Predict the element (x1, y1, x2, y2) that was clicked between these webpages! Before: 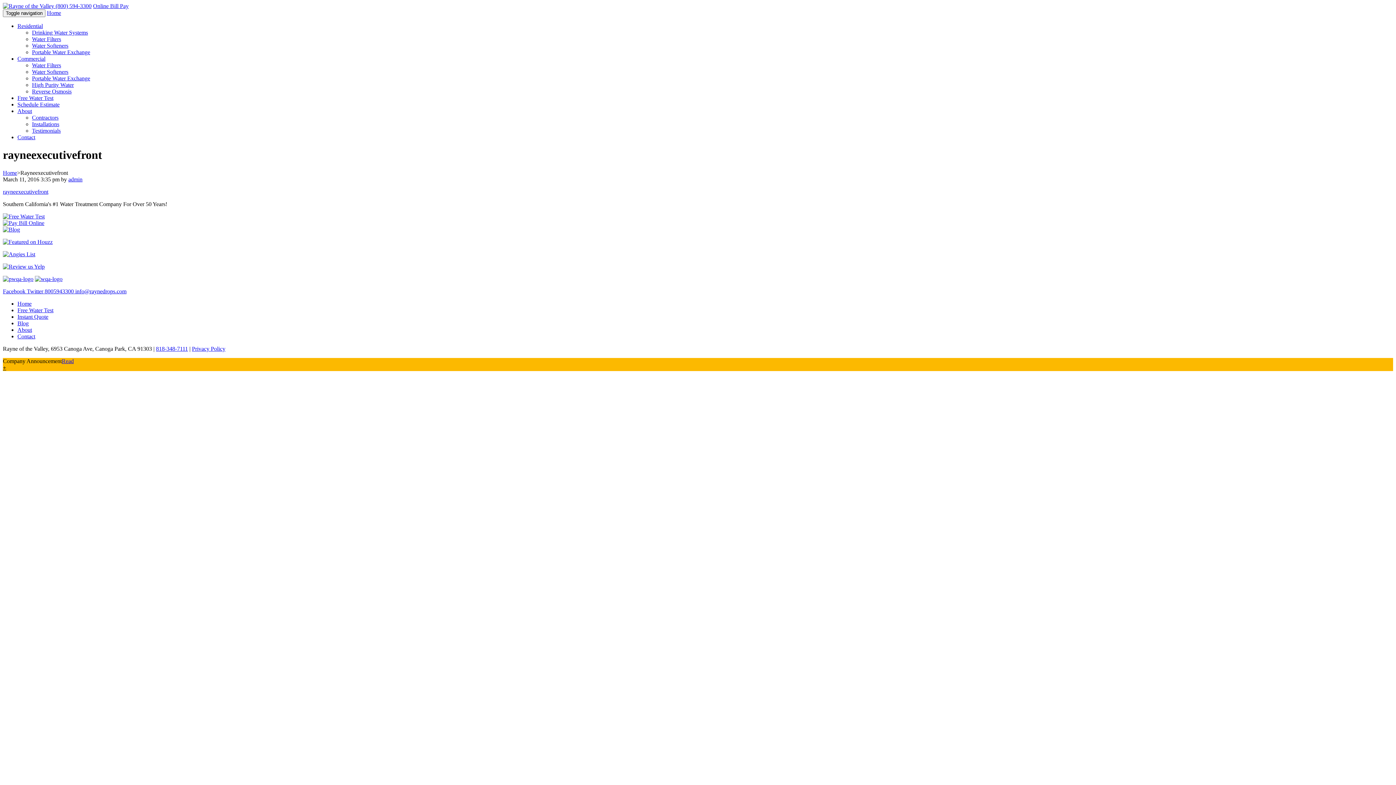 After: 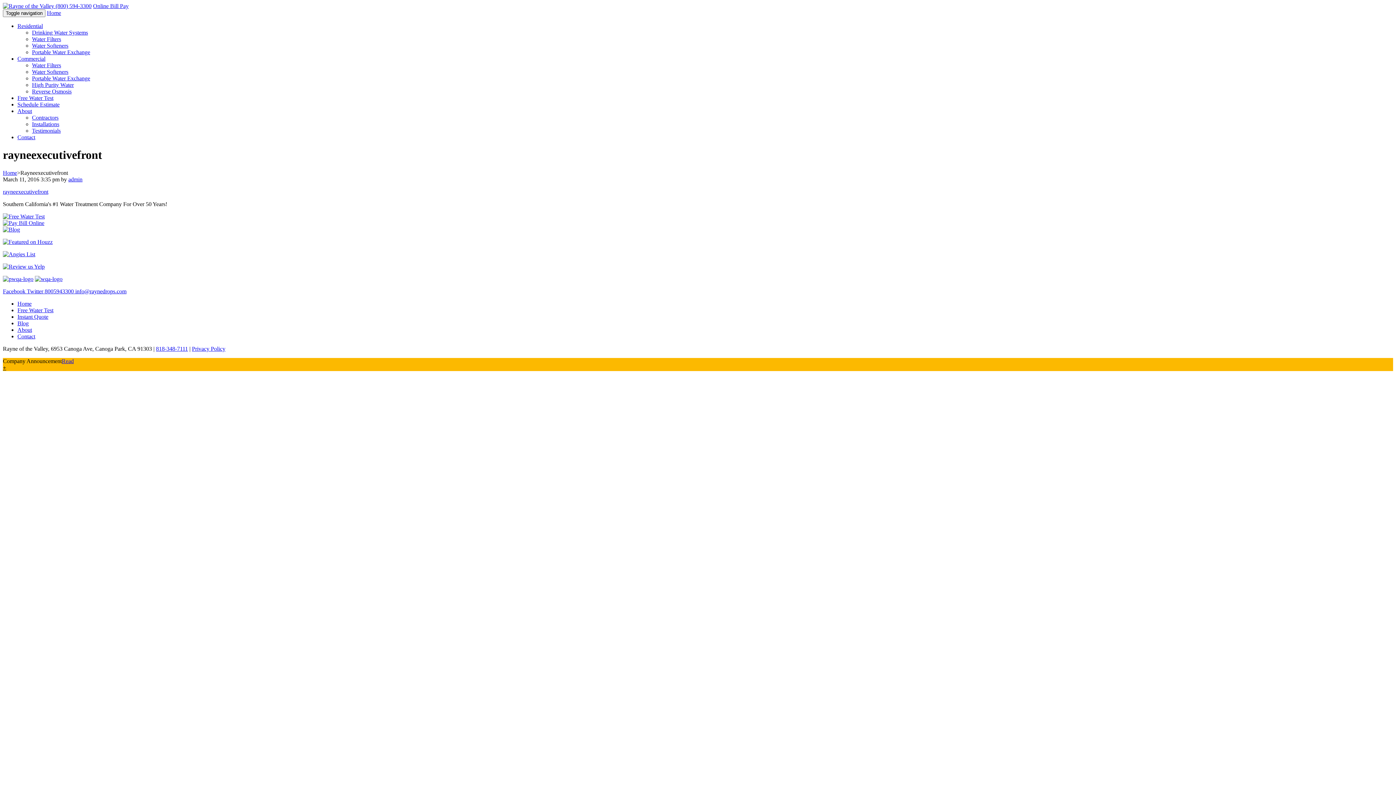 Action: label: (800) 594-3300 bbox: (55, 2, 91, 9)